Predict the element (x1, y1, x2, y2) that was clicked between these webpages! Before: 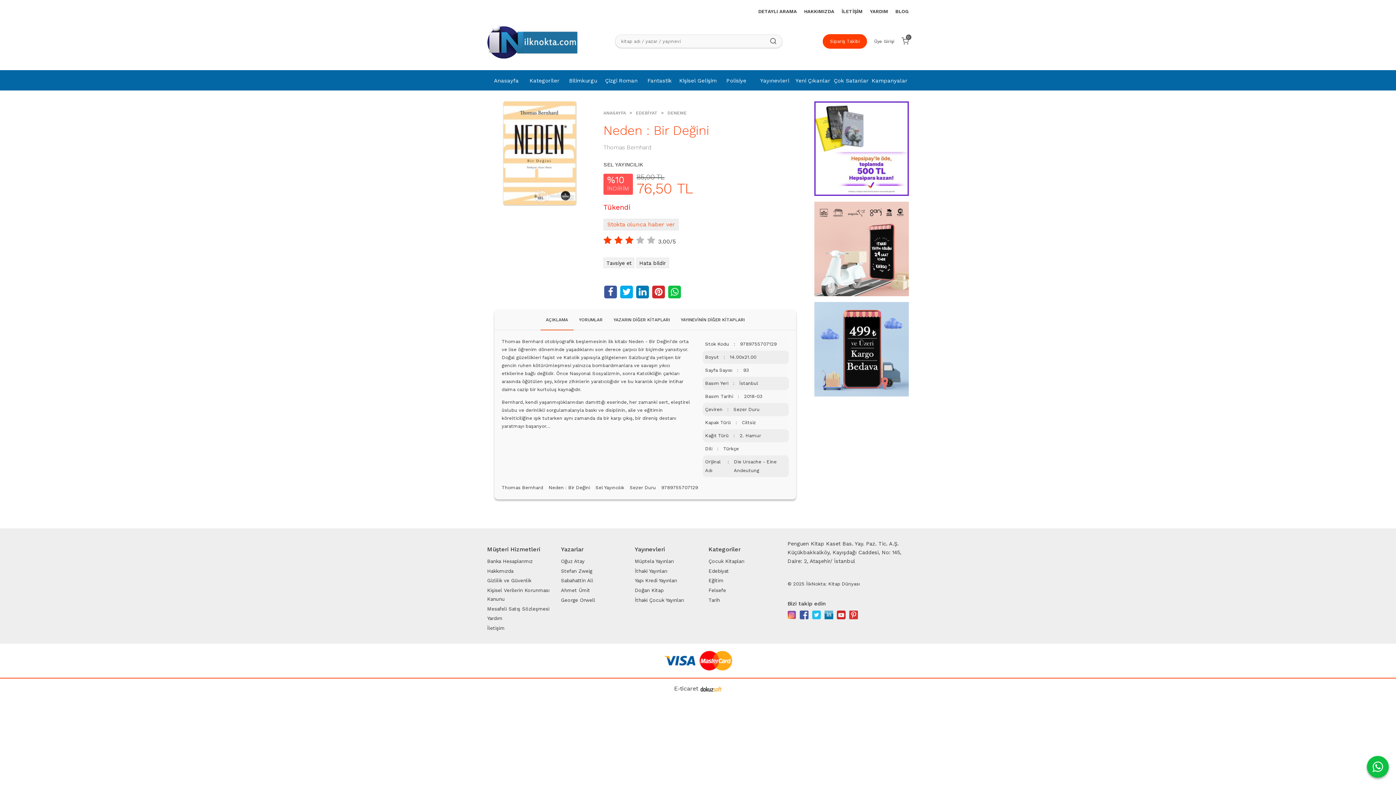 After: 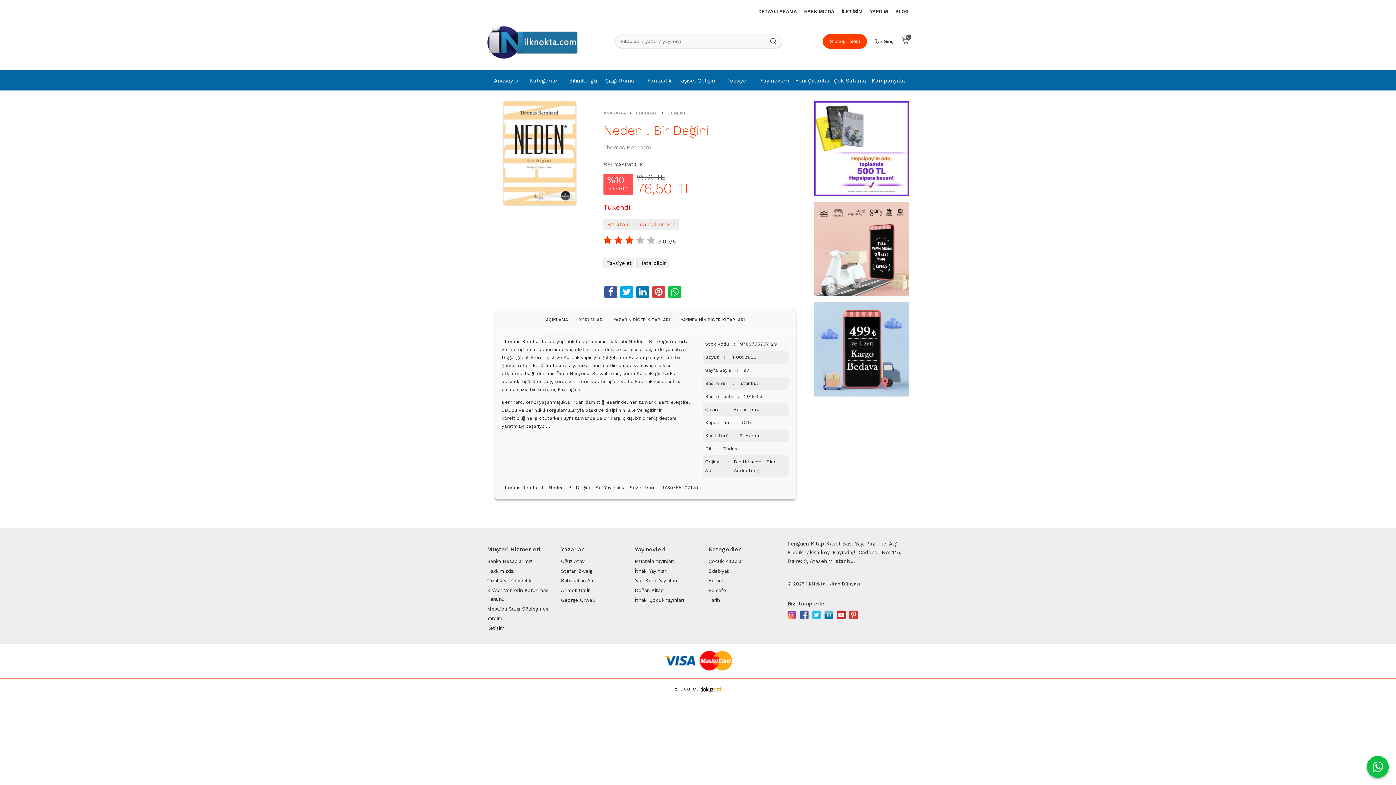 Action: bbox: (652, 285, 665, 298)